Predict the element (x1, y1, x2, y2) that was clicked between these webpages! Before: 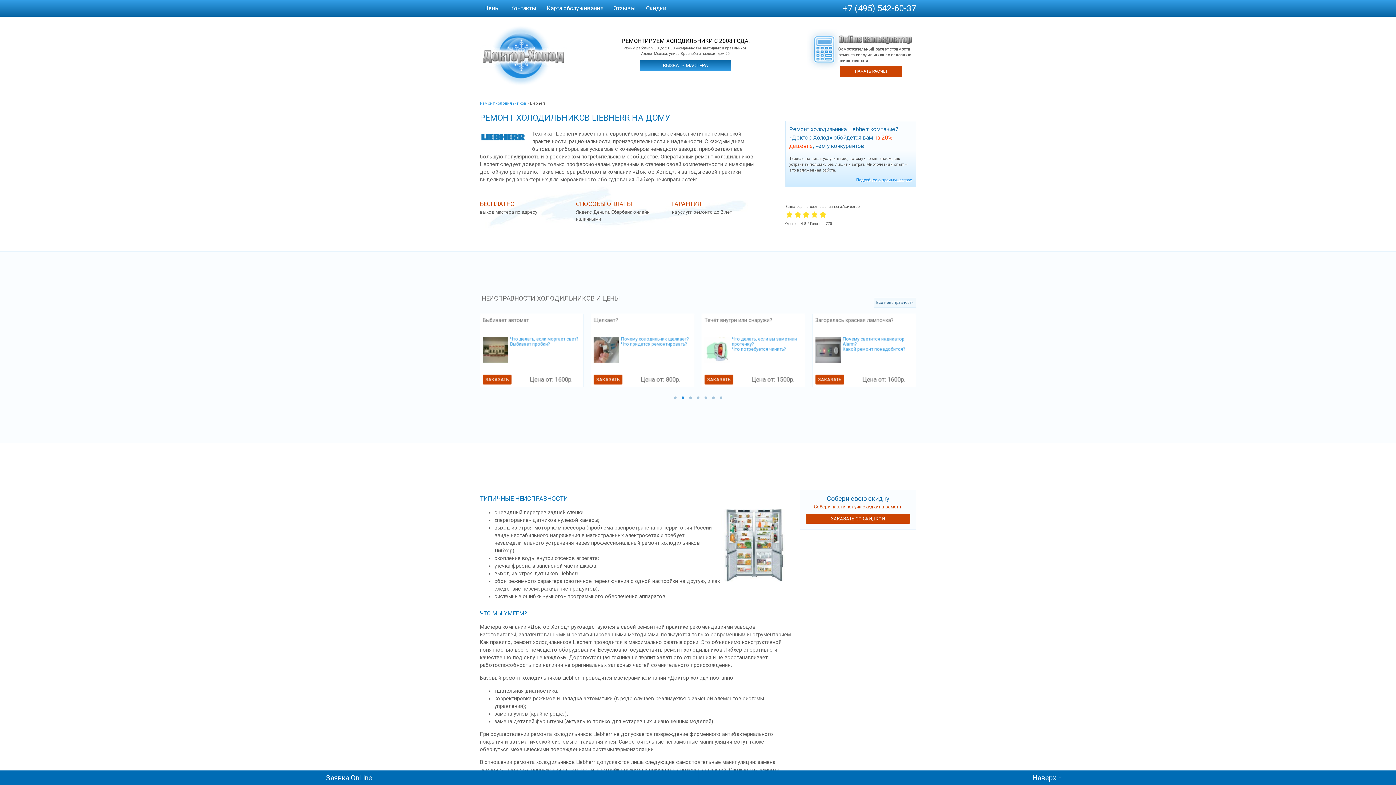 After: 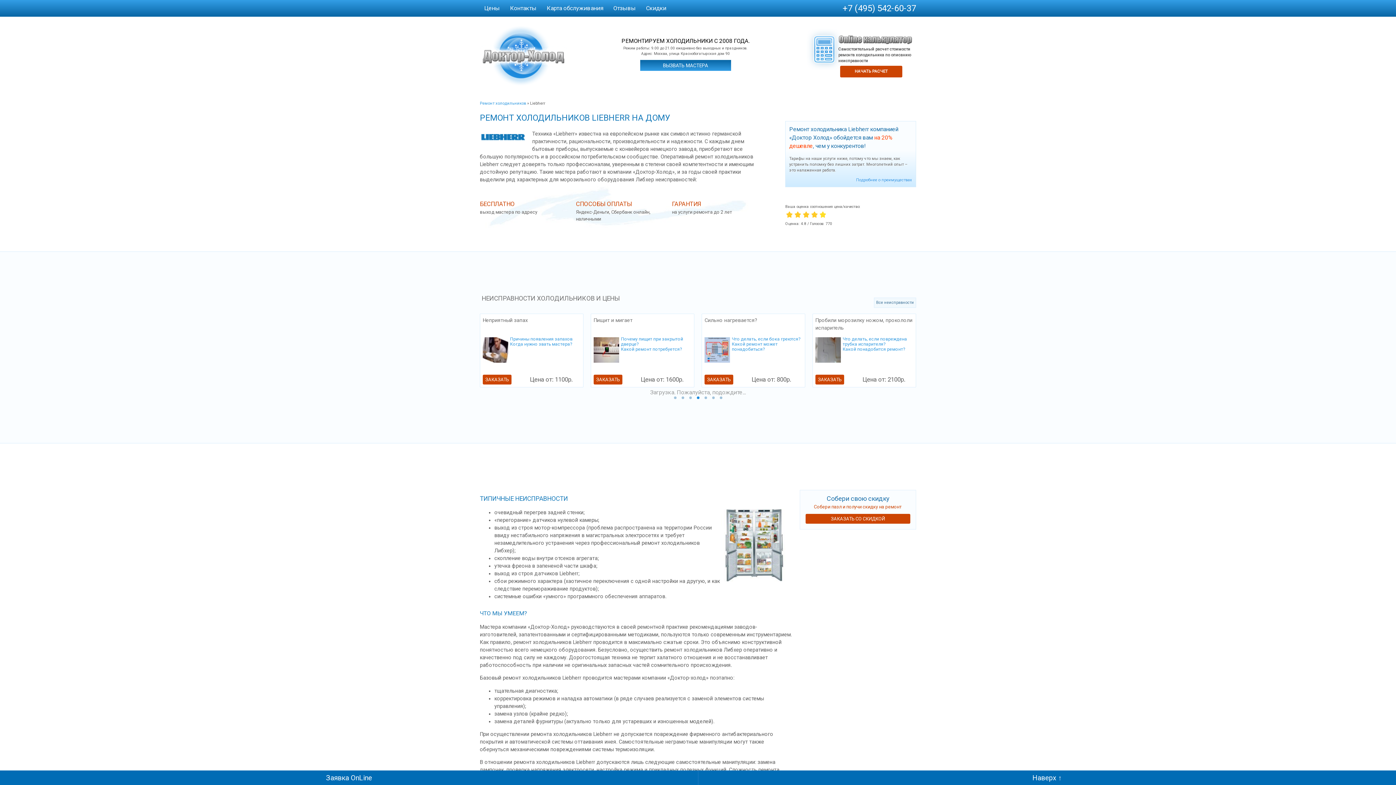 Action: bbox: (810, 210, 818, 218) label: 4